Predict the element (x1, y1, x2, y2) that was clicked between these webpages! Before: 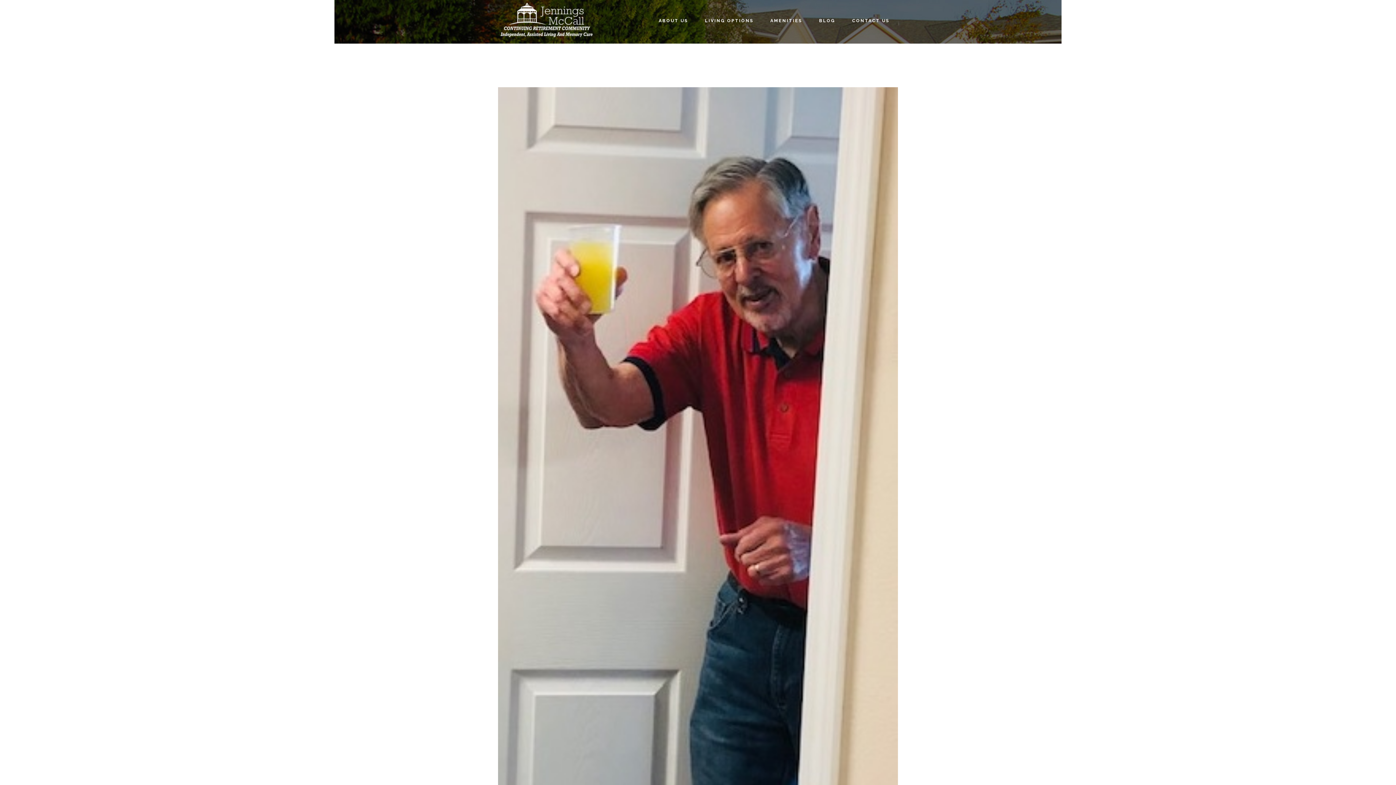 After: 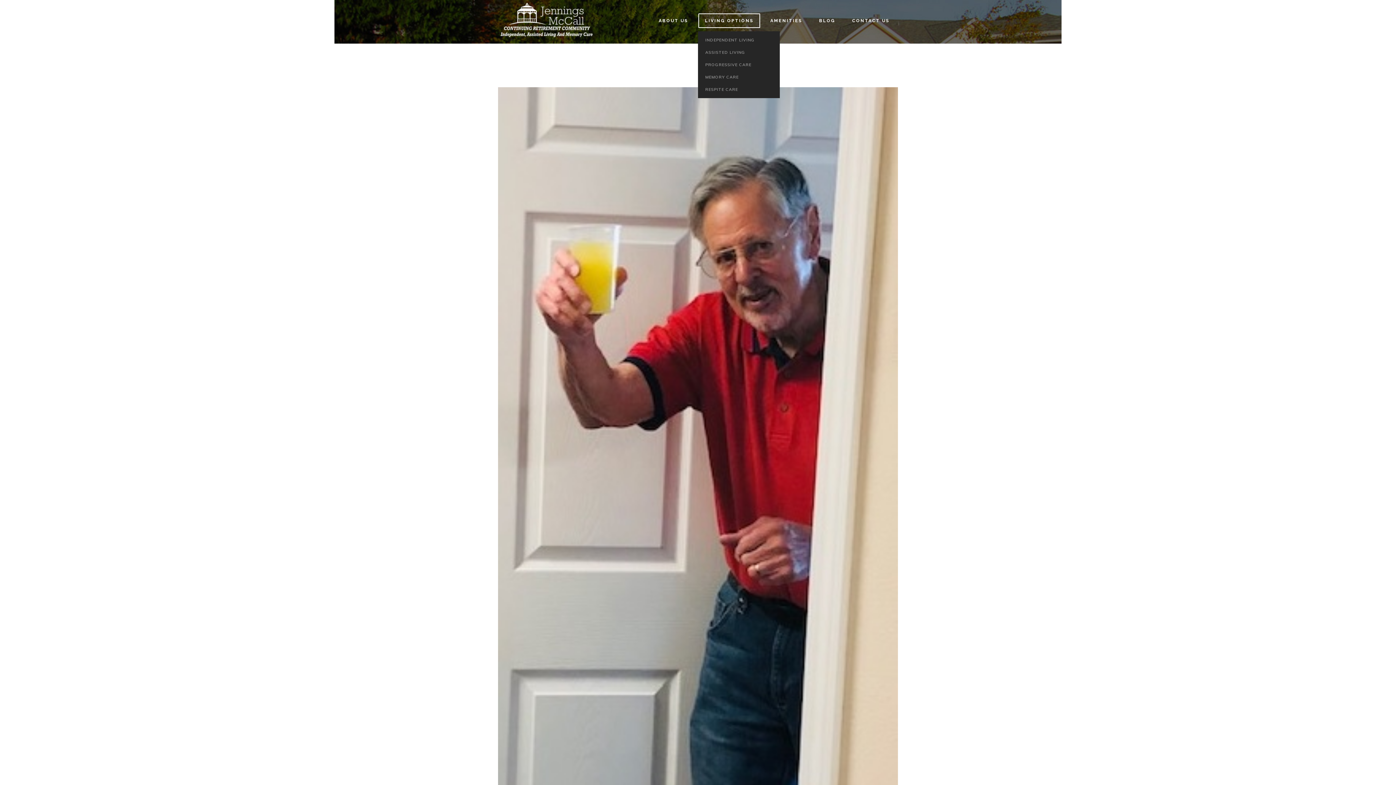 Action: label: LIVING OPTIONS bbox: (696, 0, 762, 41)